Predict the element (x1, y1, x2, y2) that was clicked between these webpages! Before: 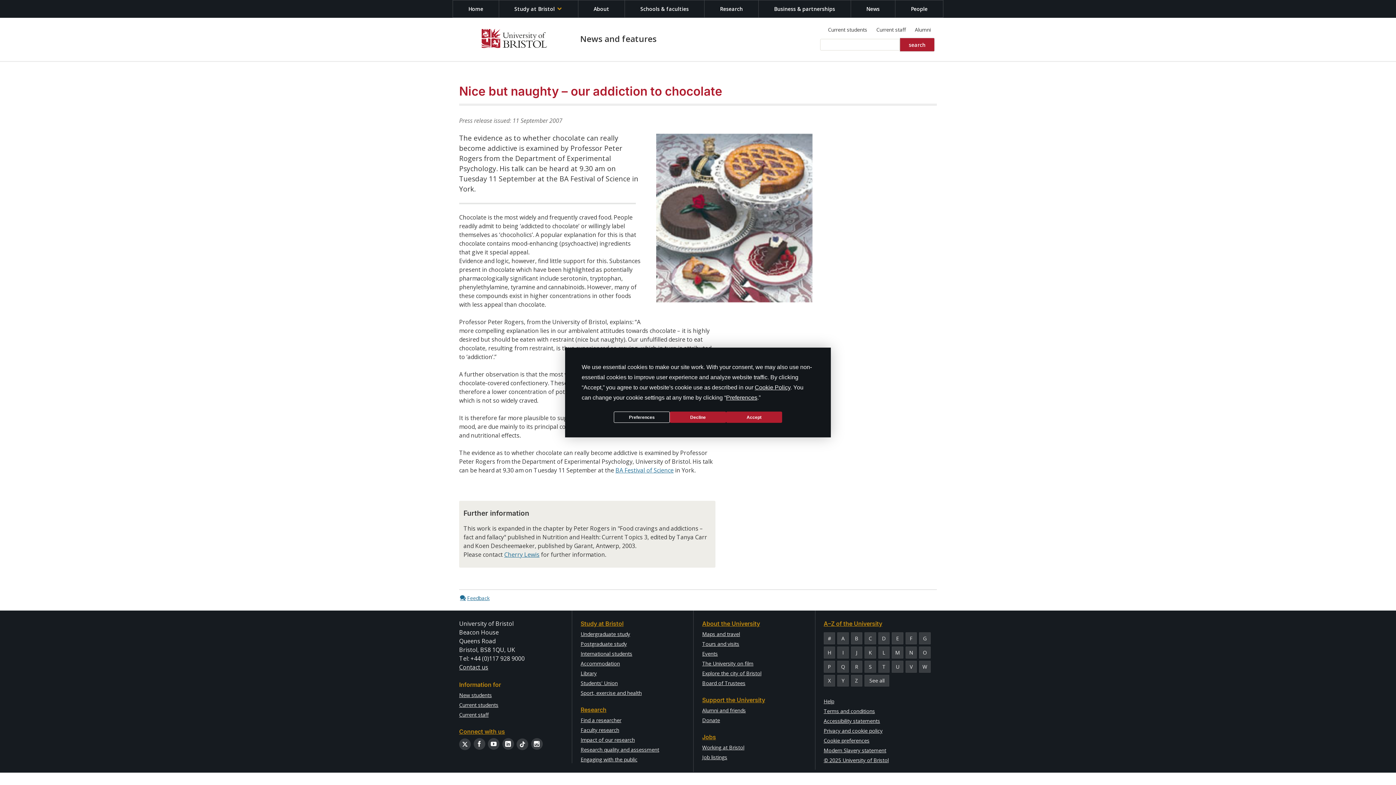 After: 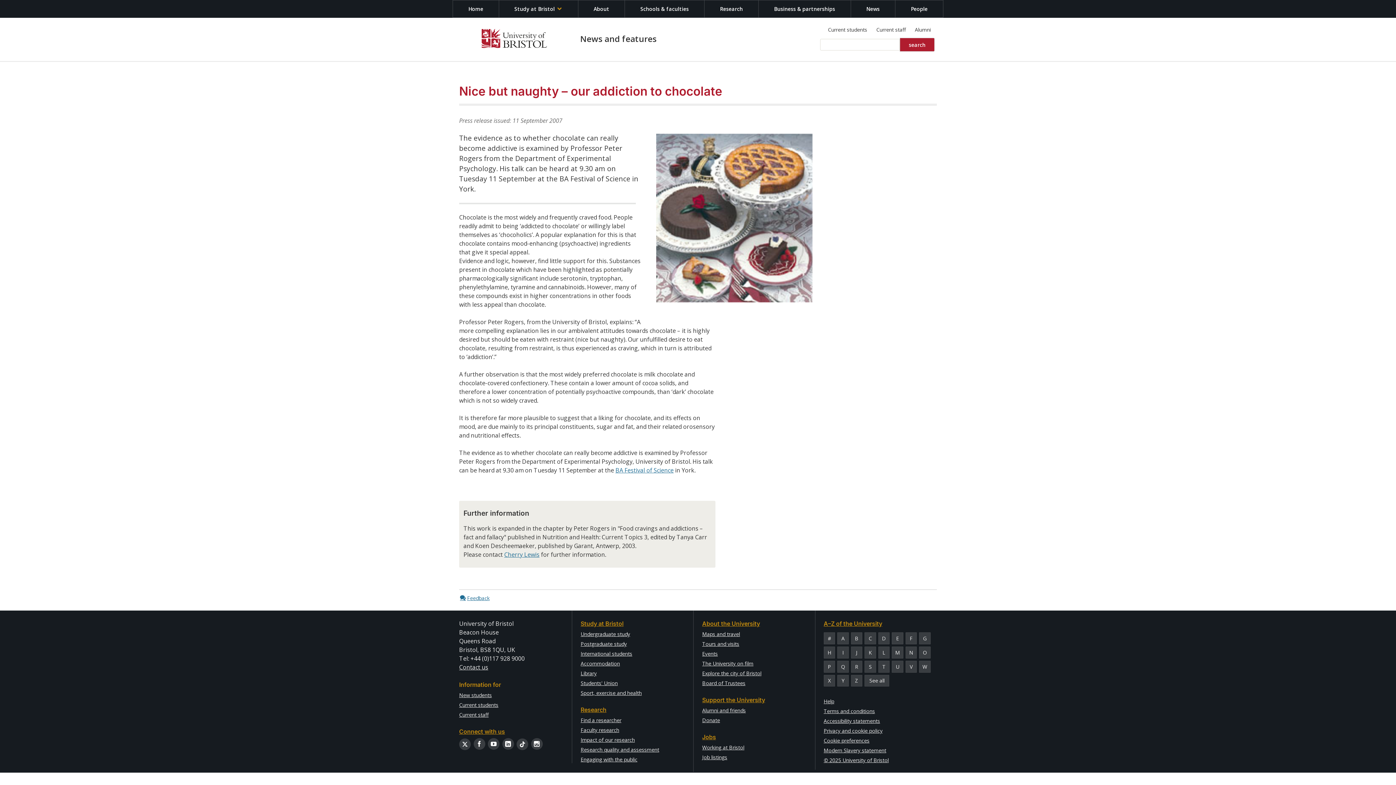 Action: label: Accept bbox: (726, 411, 782, 423)